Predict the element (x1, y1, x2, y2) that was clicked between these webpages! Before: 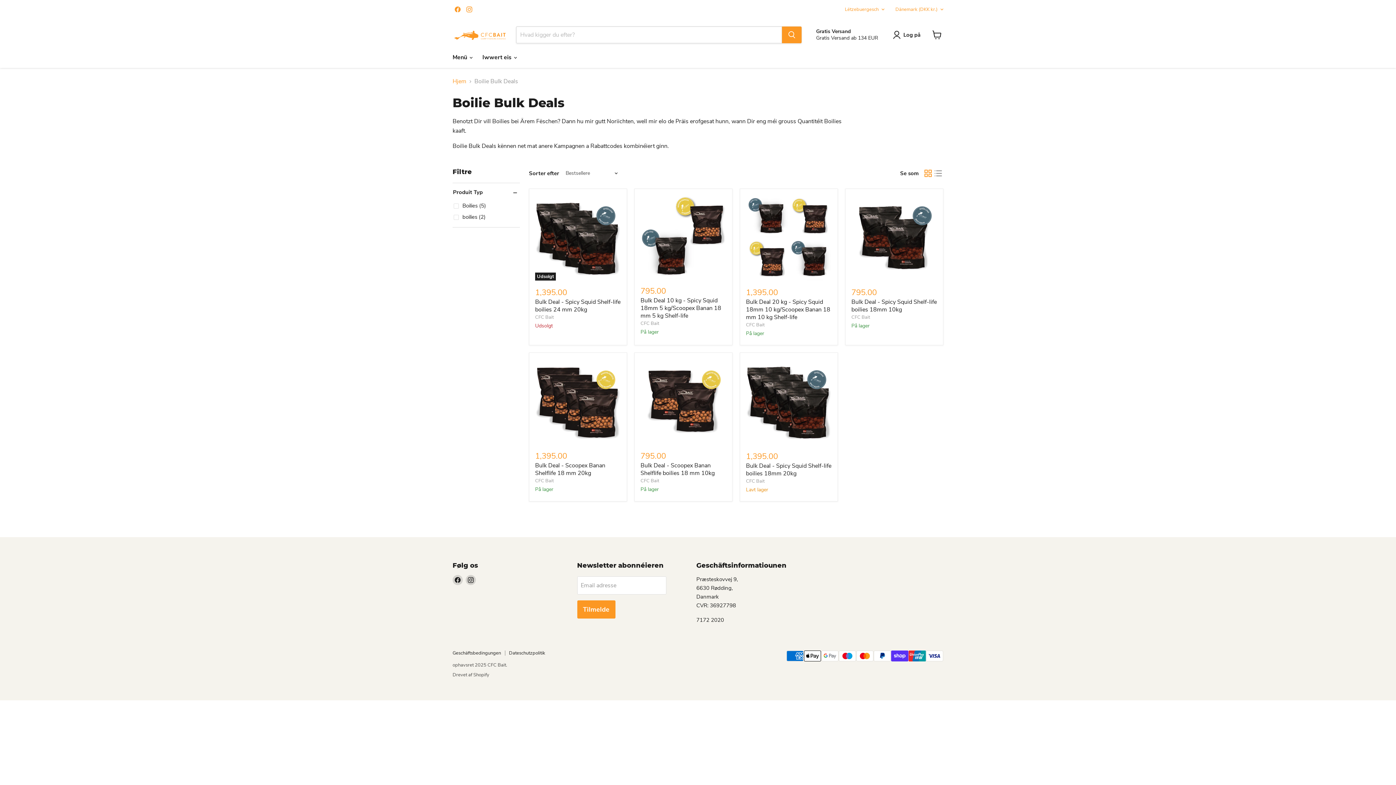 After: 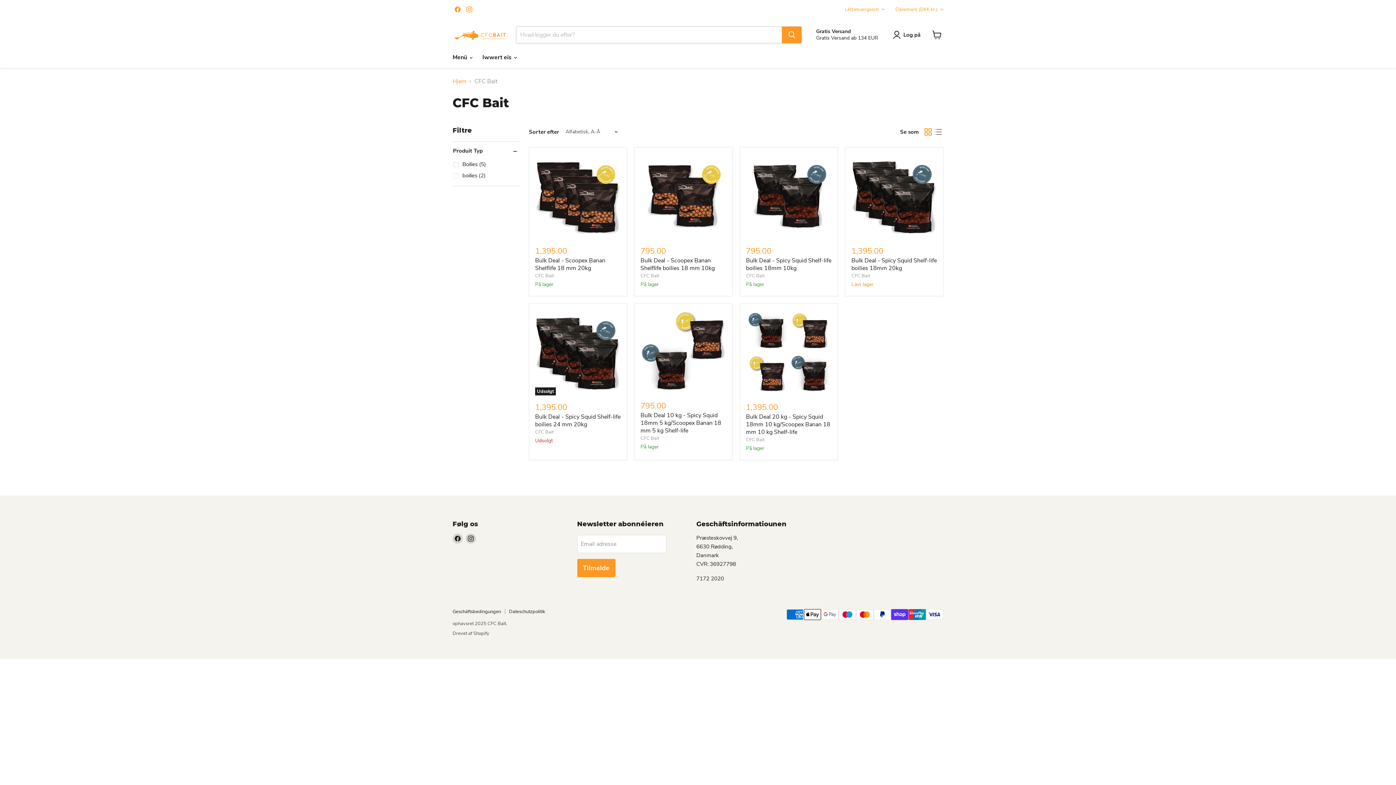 Action: label: CFC Bait bbox: (640, 477, 659, 484)